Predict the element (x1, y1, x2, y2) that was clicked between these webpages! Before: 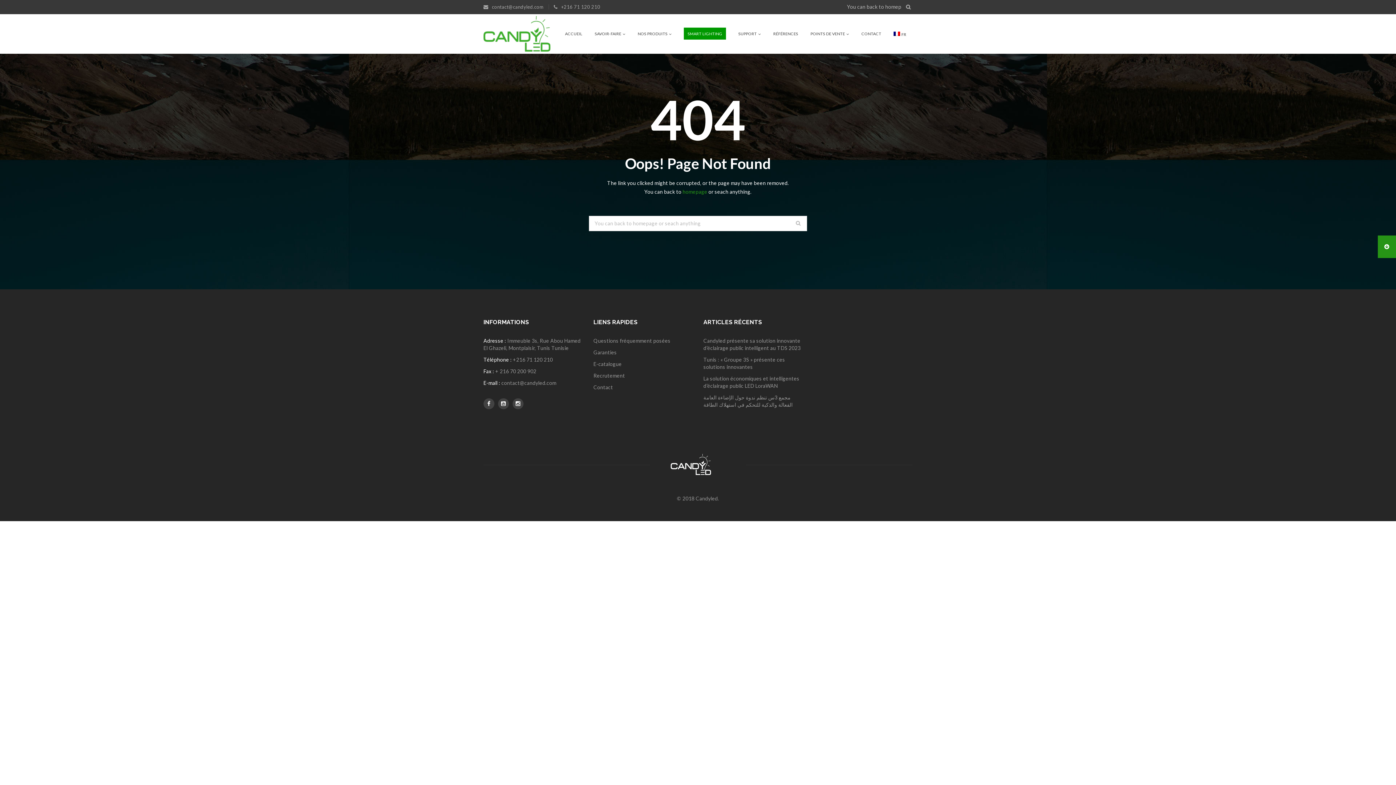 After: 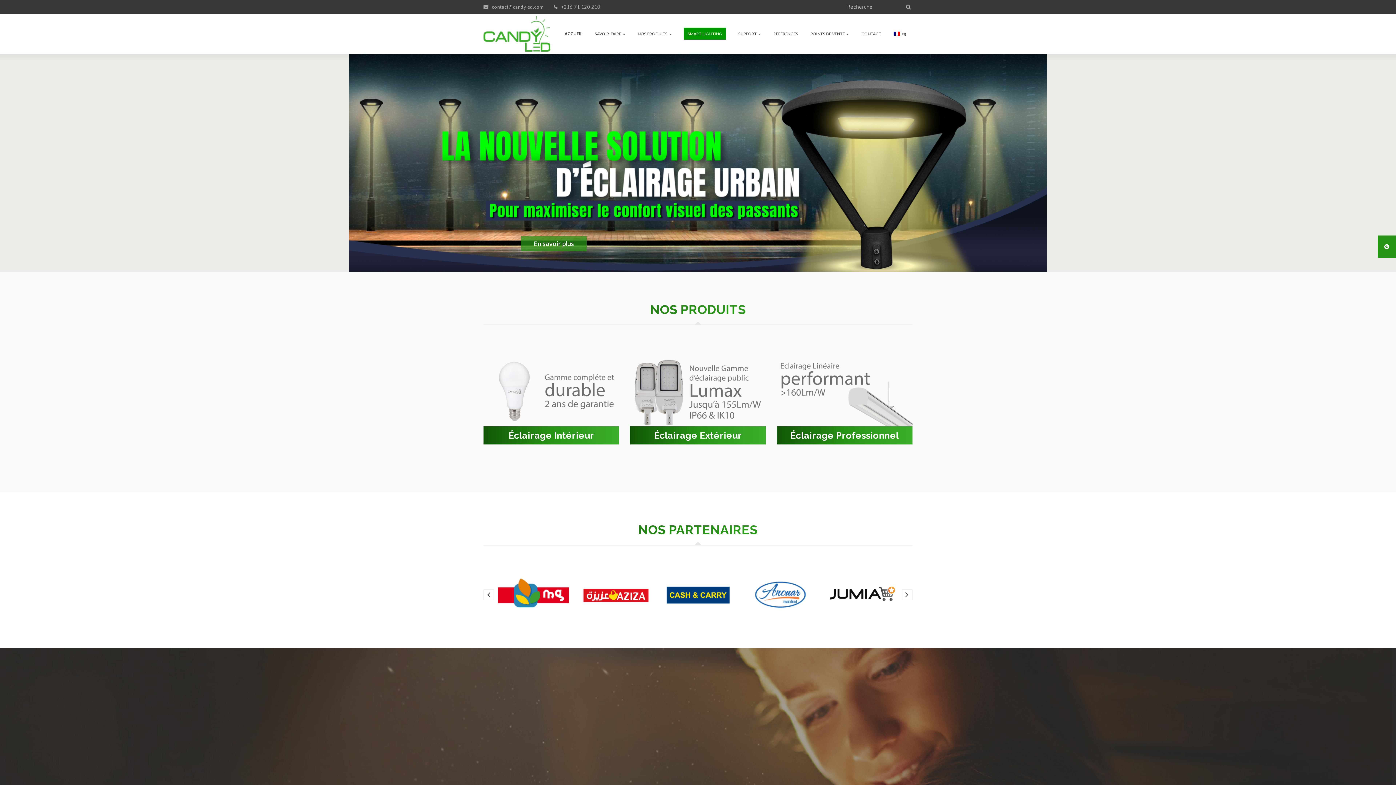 Action: label: ACCUEIL bbox: (559, 14, 587, 53)